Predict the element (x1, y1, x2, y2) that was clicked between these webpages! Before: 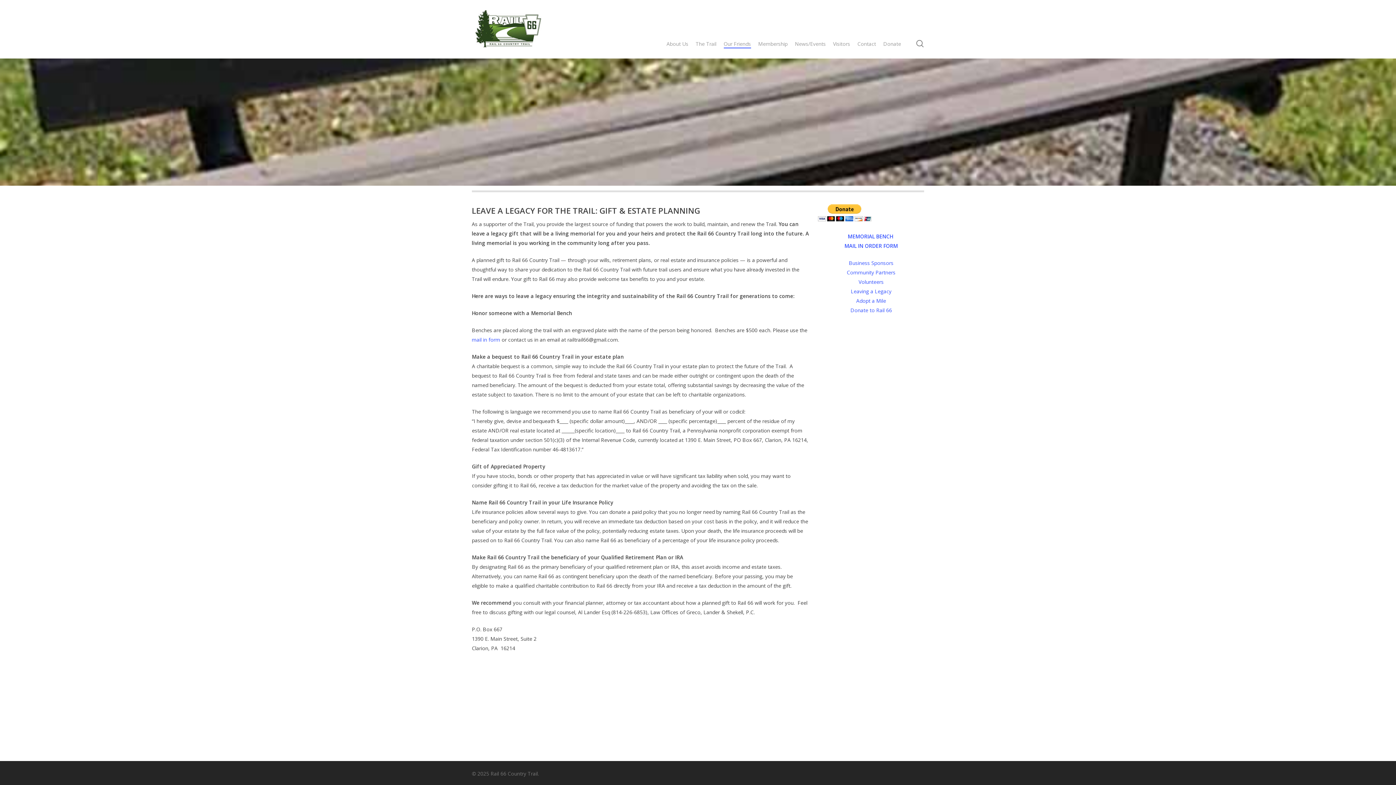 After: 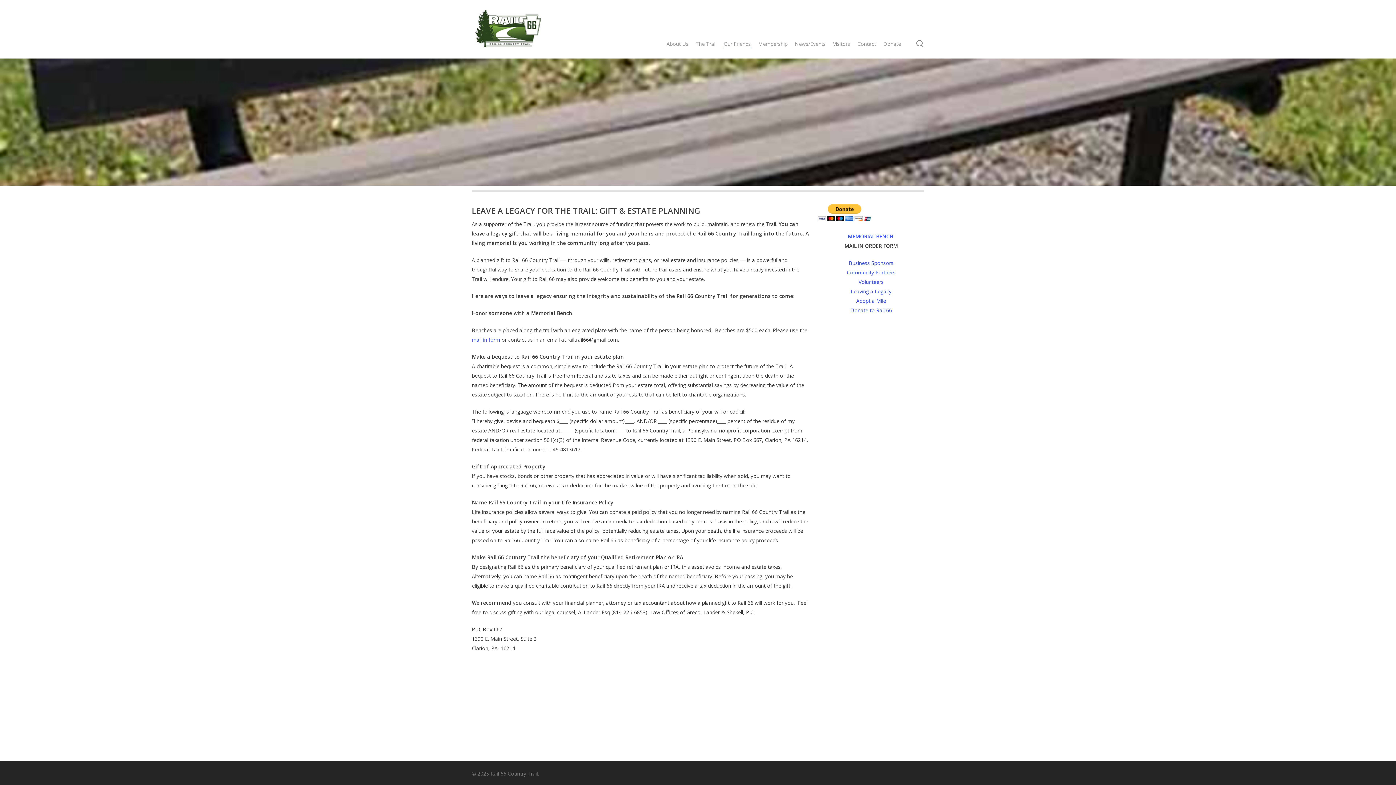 Action: label: MAIL IN ORDER FORM bbox: (844, 242, 898, 249)